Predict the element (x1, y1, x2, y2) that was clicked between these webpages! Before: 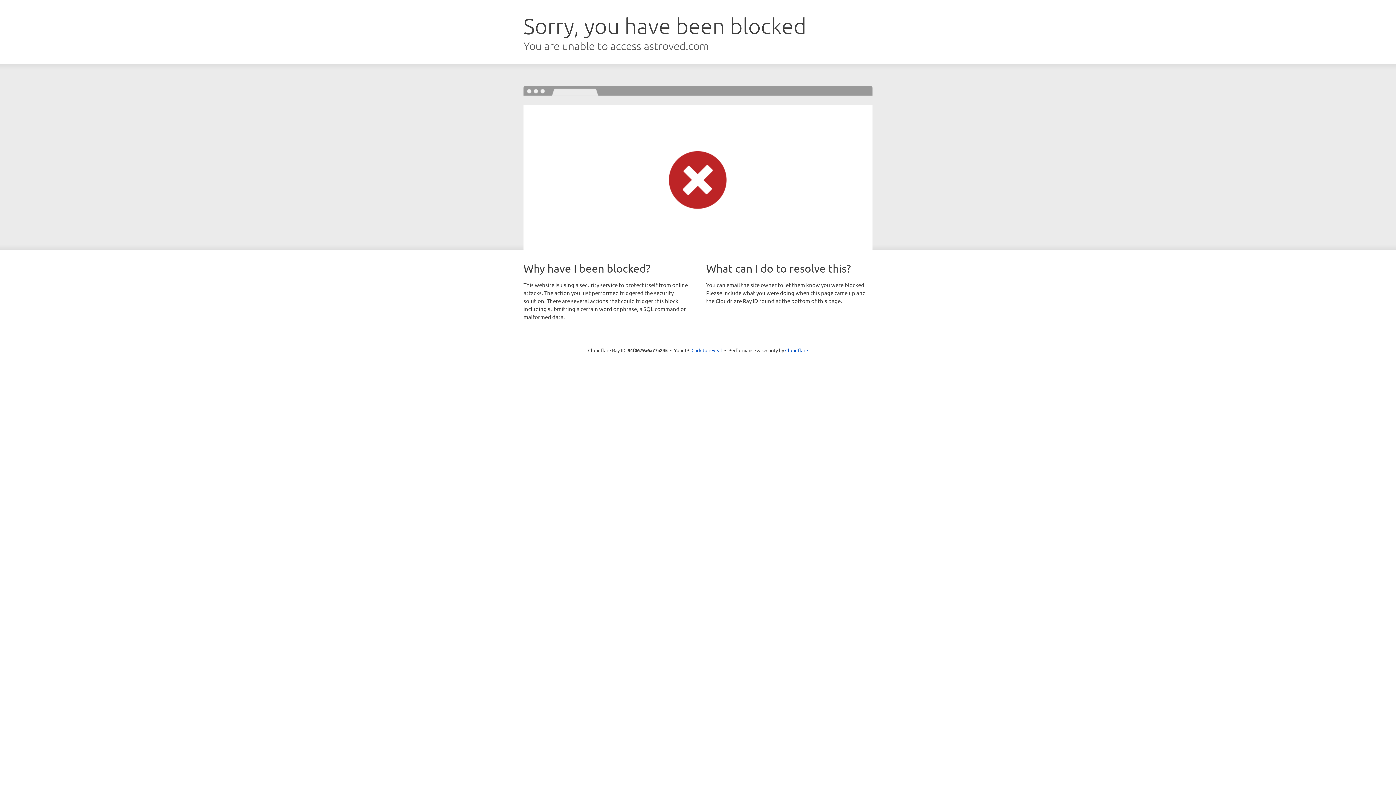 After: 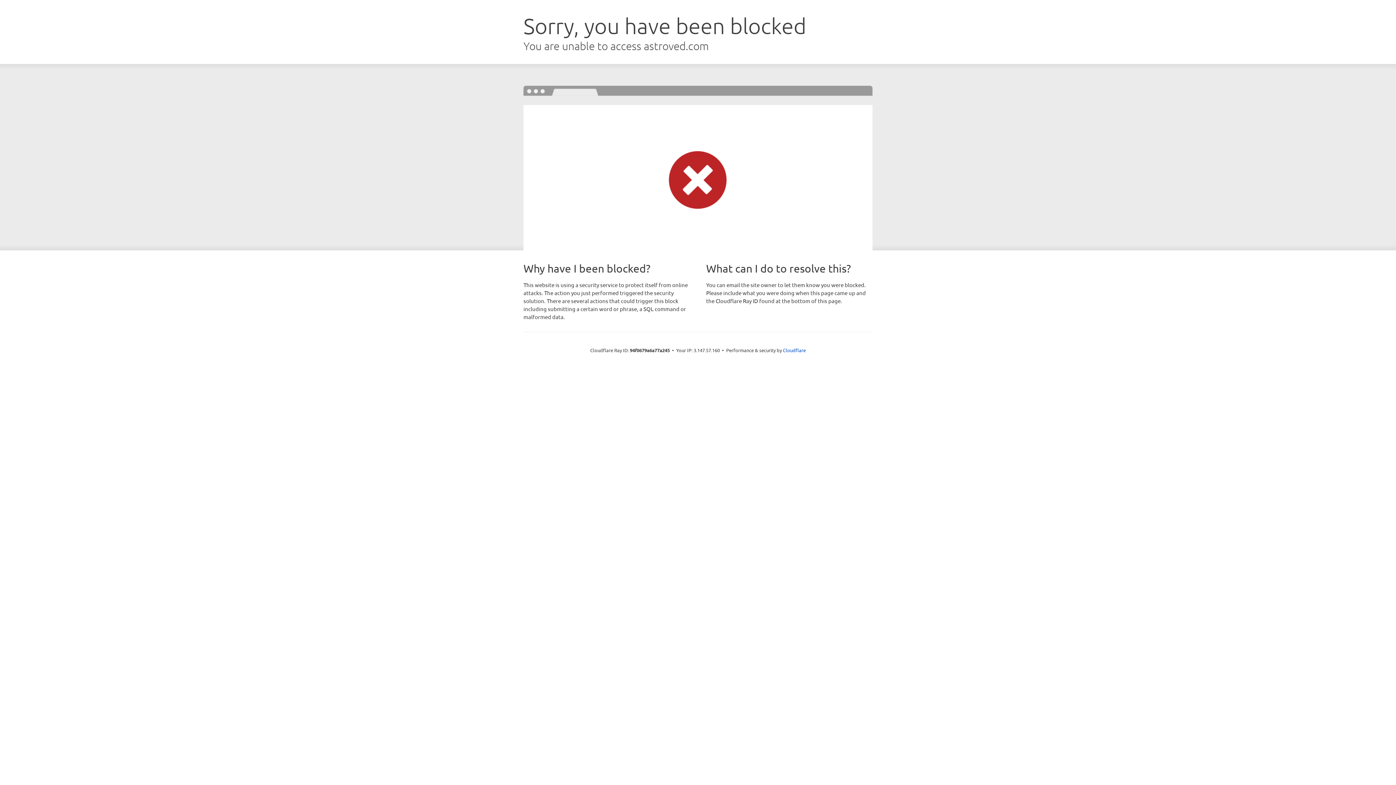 Action: bbox: (691, 346, 722, 353) label: Click to reveal